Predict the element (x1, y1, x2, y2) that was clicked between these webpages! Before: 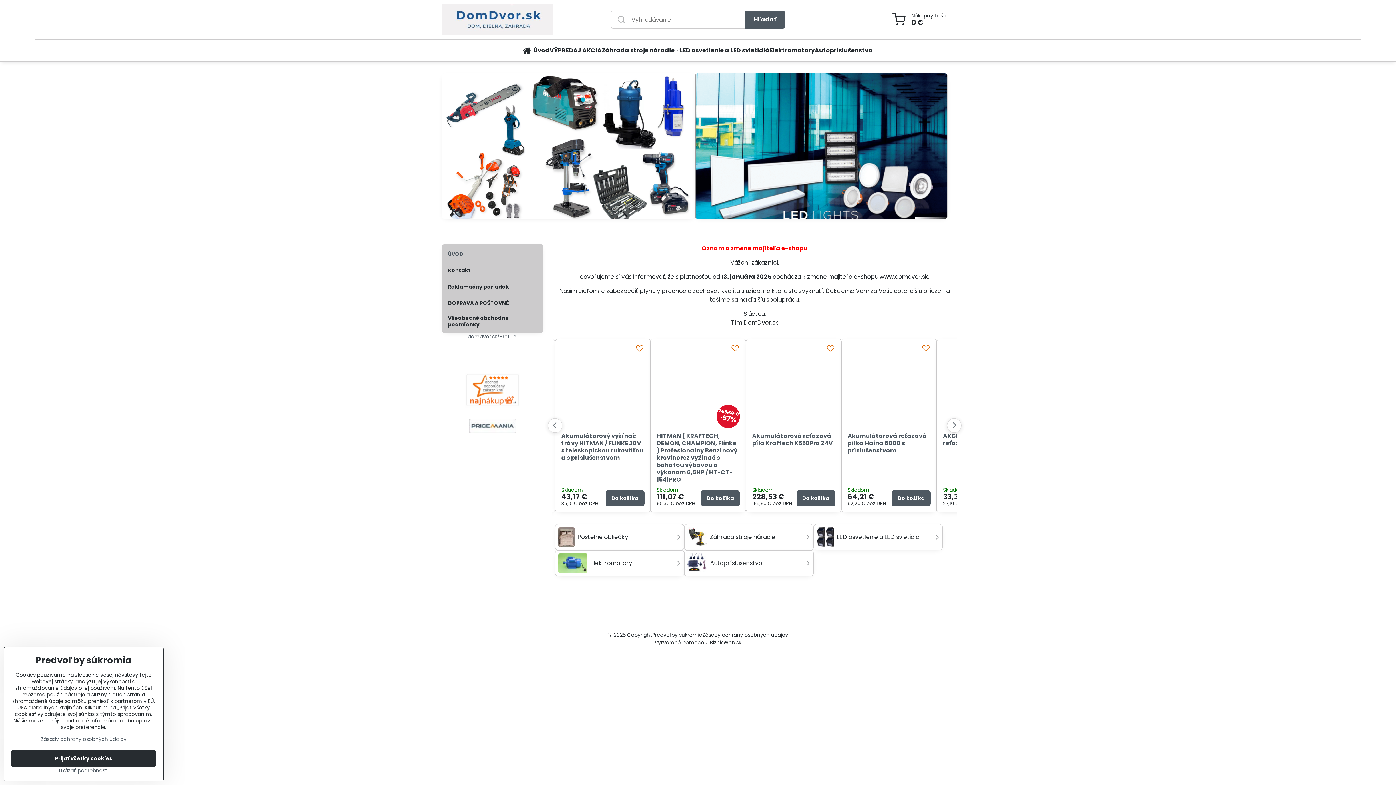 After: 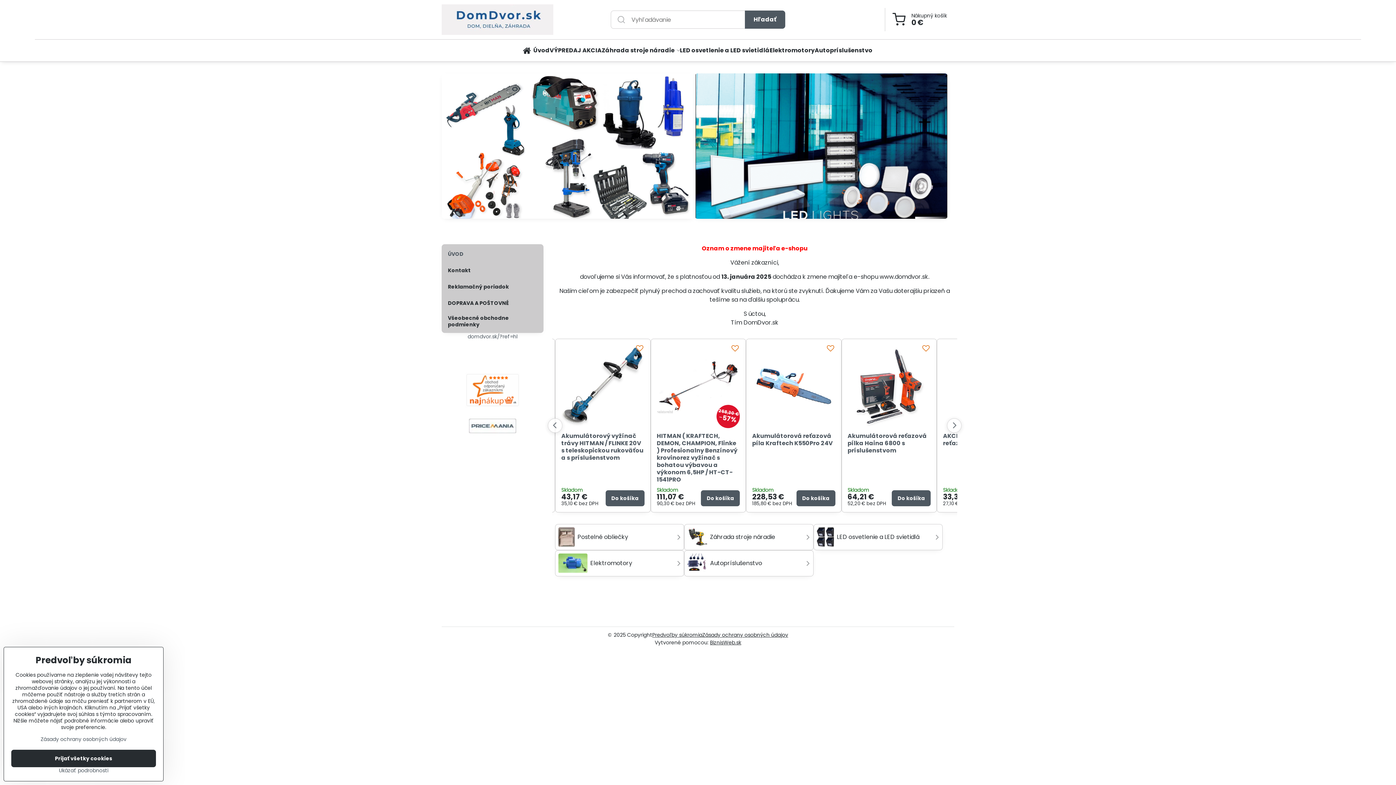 Action: bbox: (465, 402, 520, 409)